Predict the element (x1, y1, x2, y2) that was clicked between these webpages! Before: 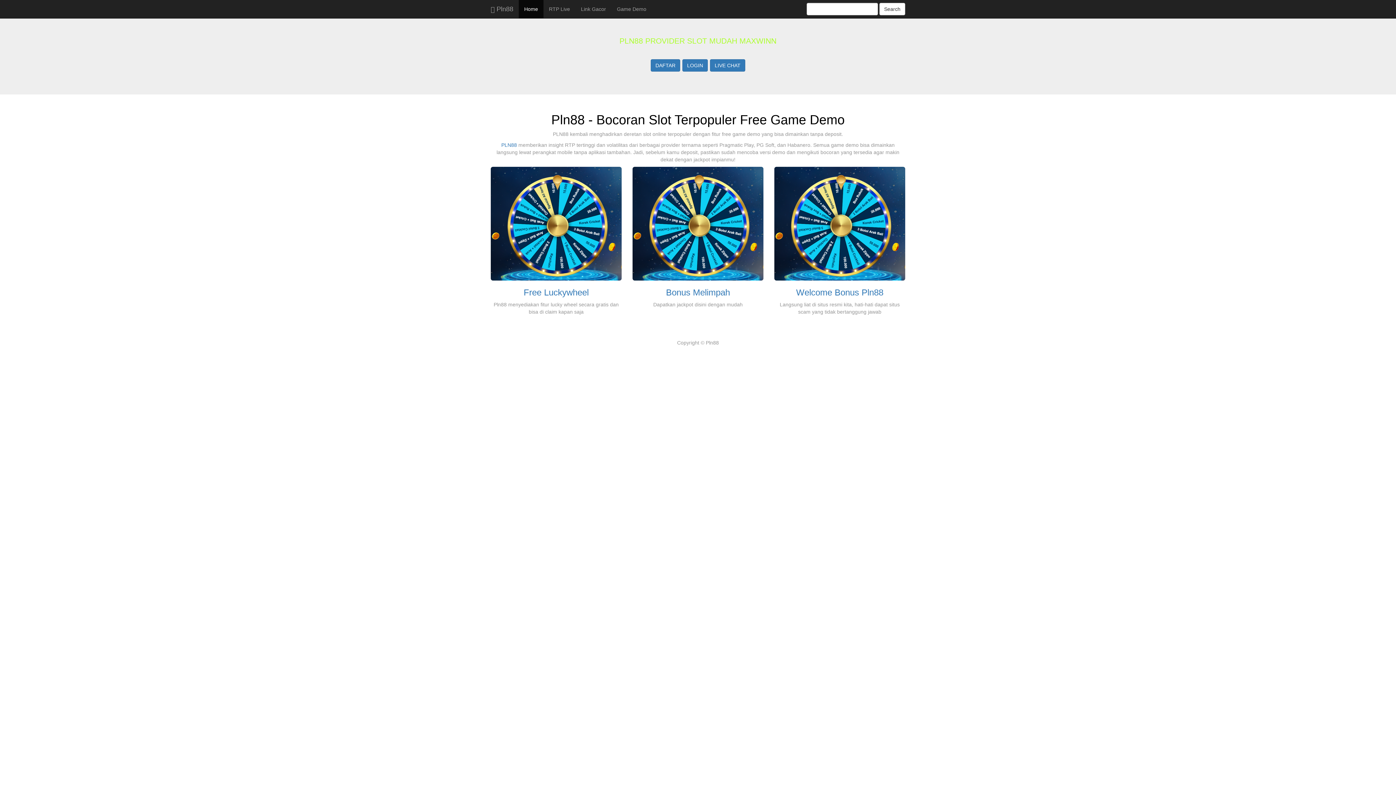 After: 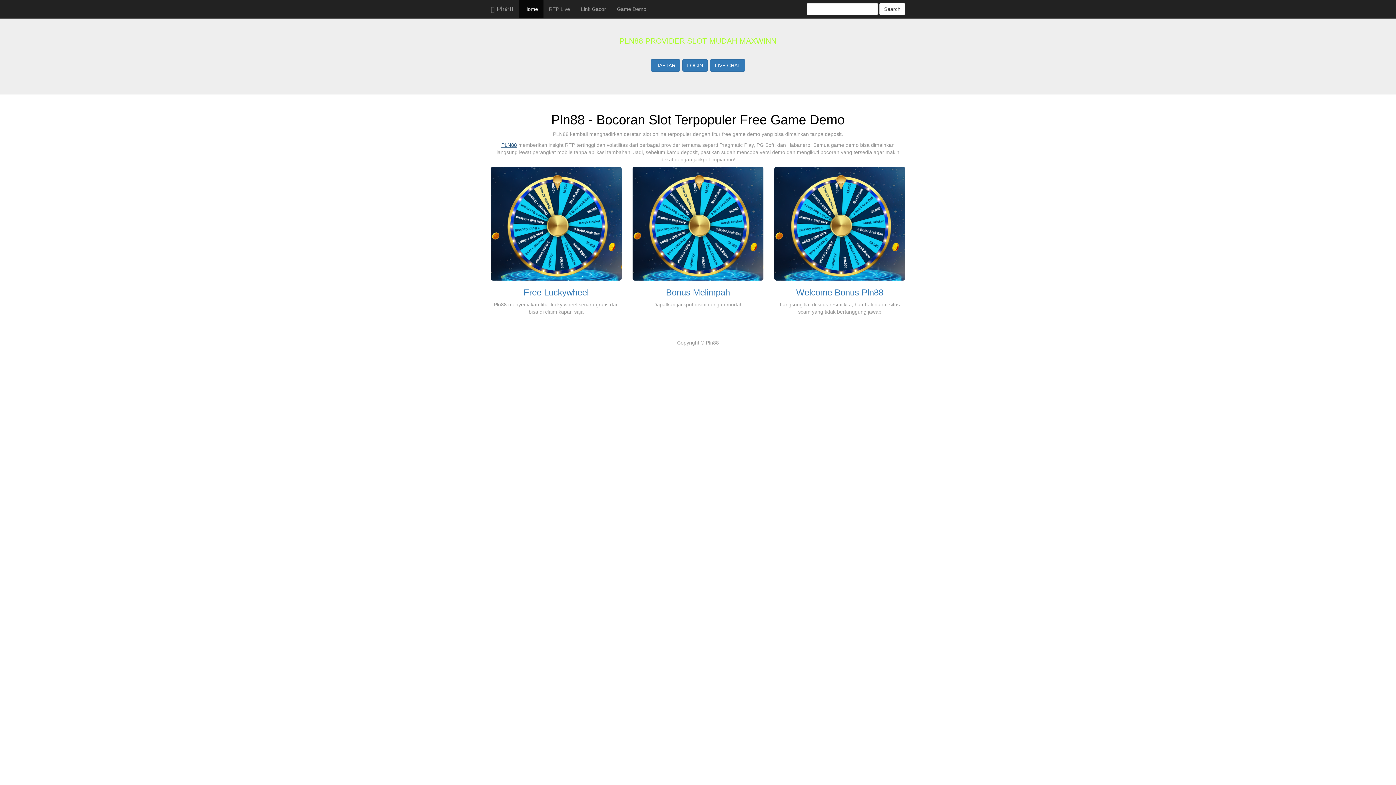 Action: label: PLN88 bbox: (501, 142, 517, 148)